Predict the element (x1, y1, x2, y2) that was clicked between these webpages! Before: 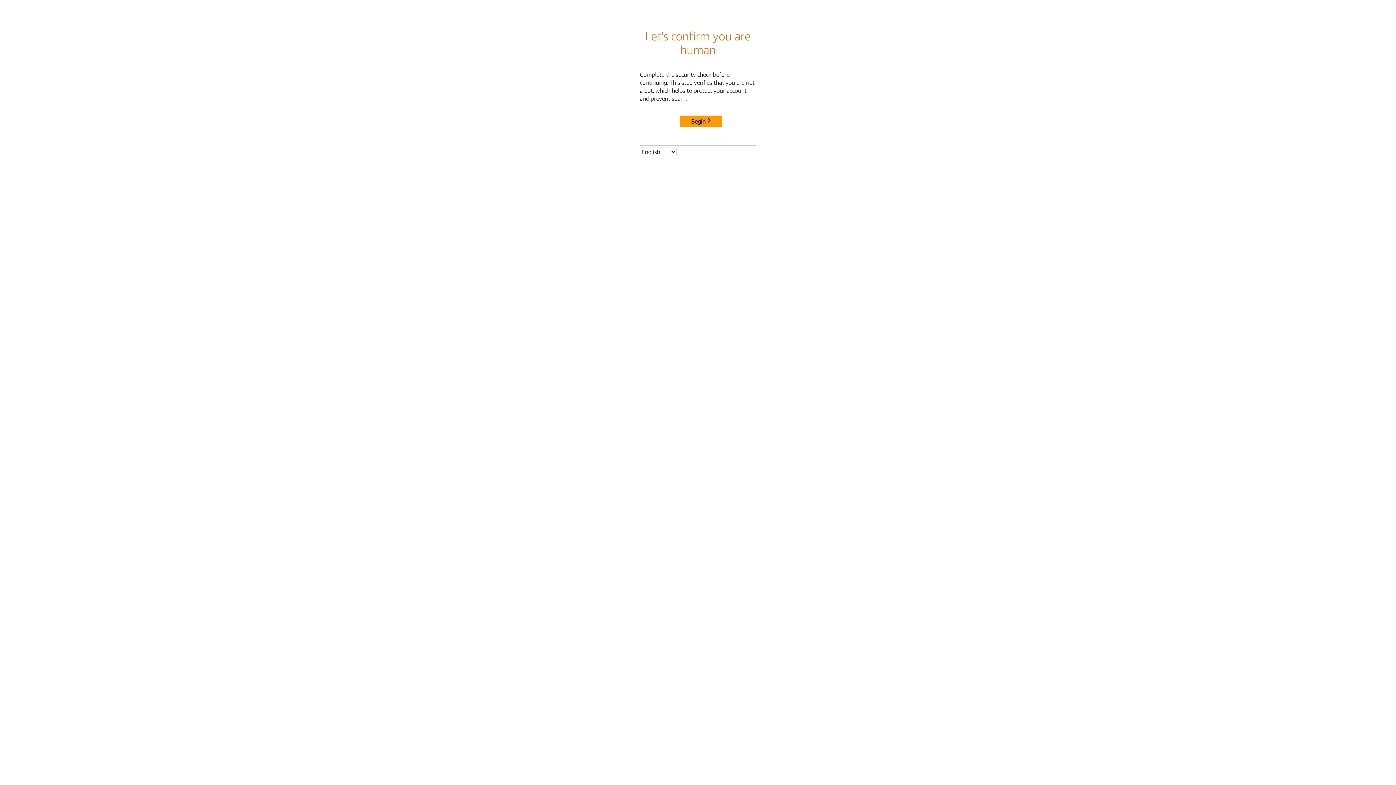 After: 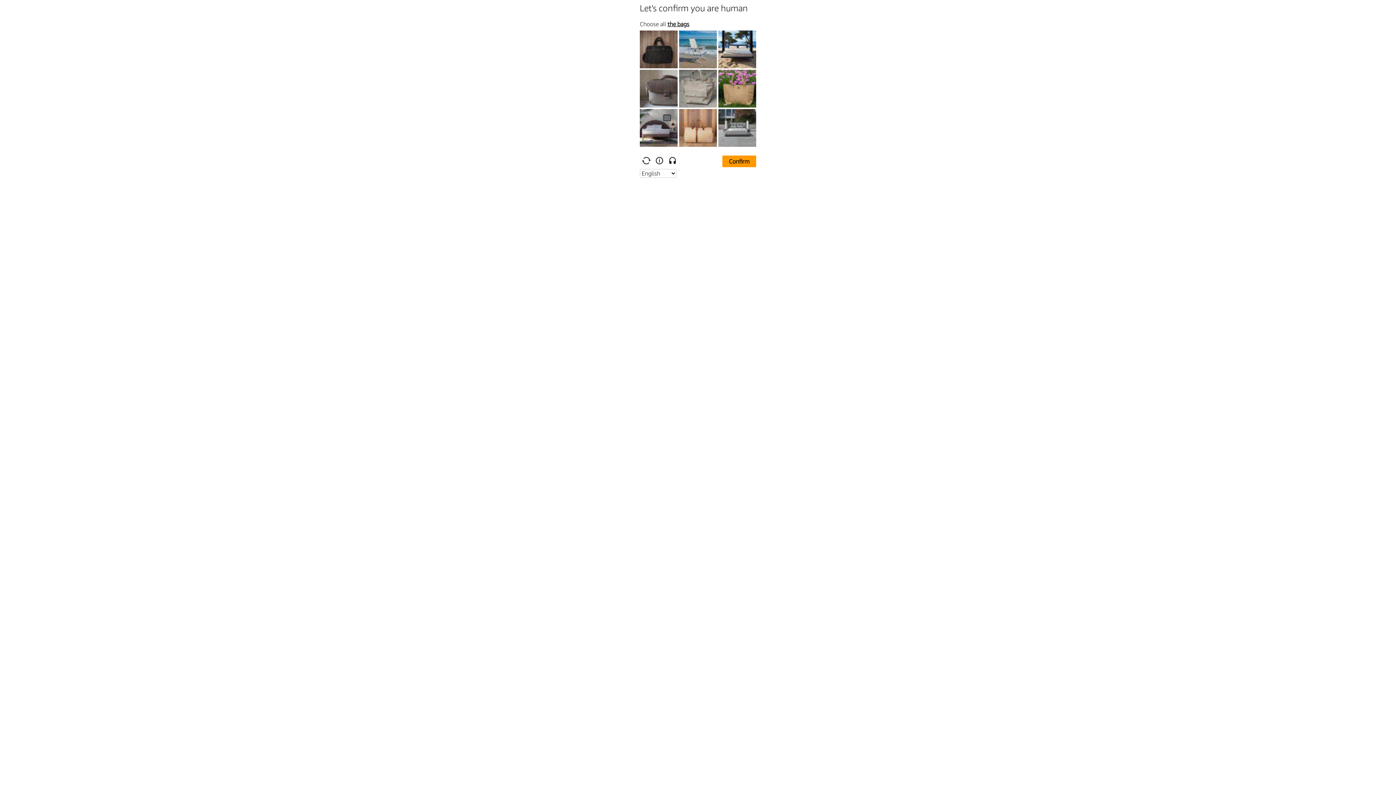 Action: label: Begin bbox: (680, 115, 722, 127)